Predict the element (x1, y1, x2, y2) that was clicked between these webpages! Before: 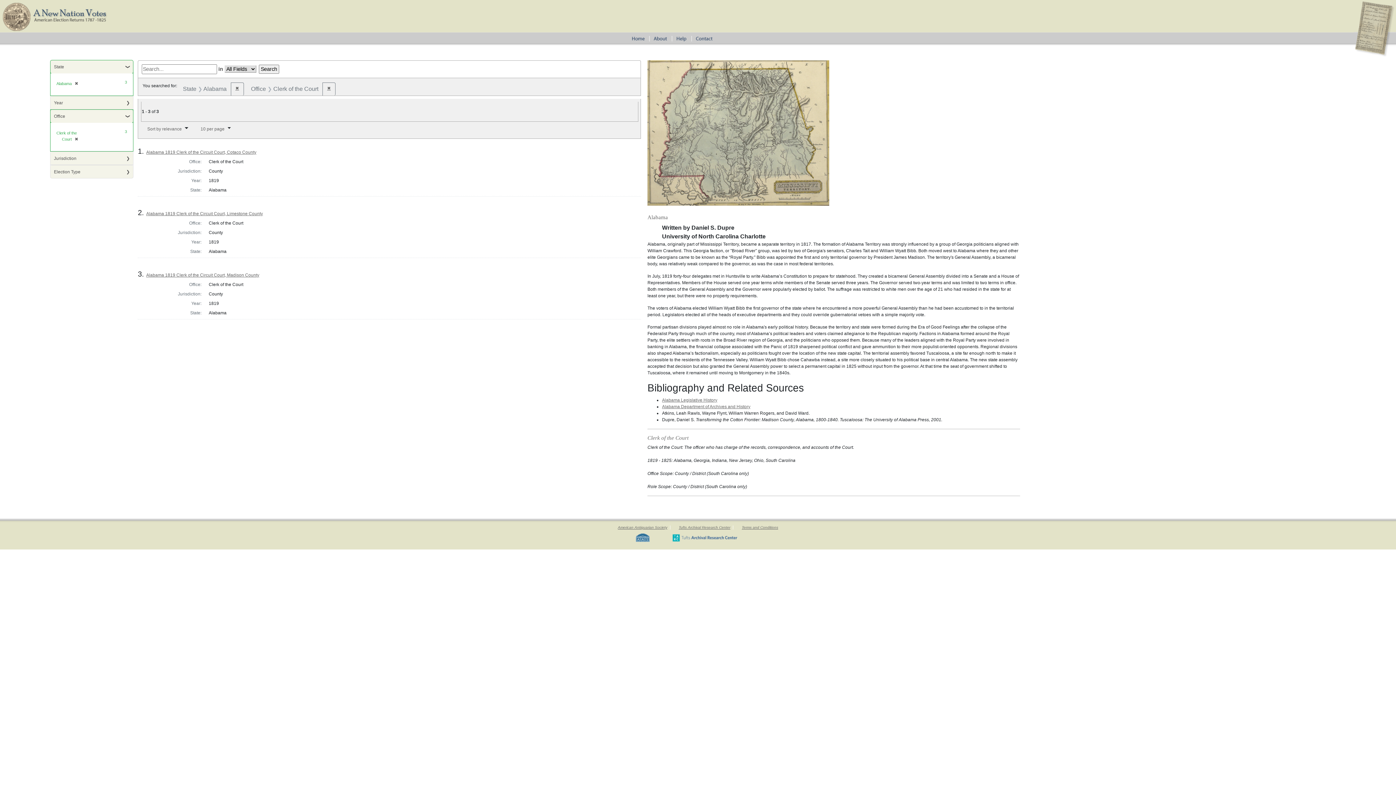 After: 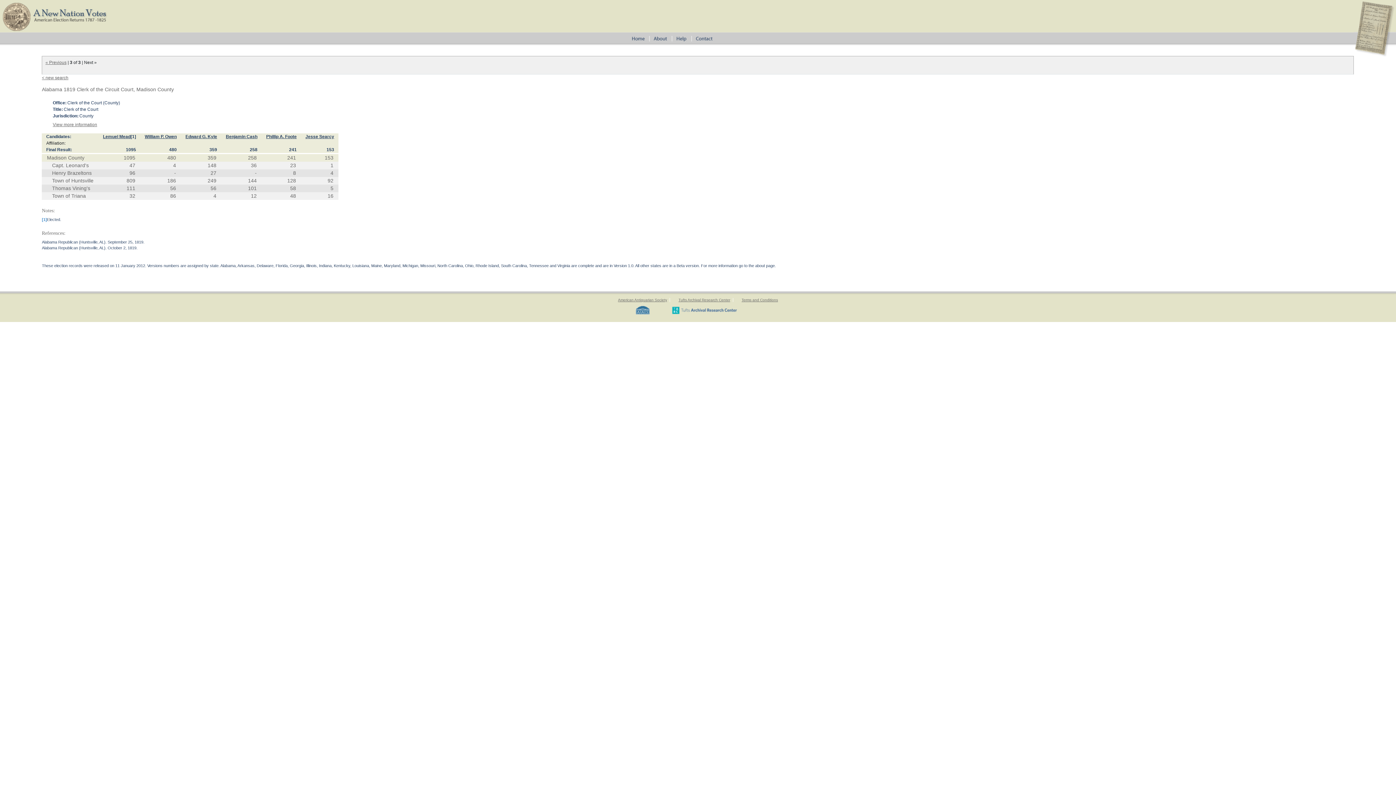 Action: bbox: (146, 272, 259, 277) label: Alabama 1819 Clerk of the Circuit Court, Madison County